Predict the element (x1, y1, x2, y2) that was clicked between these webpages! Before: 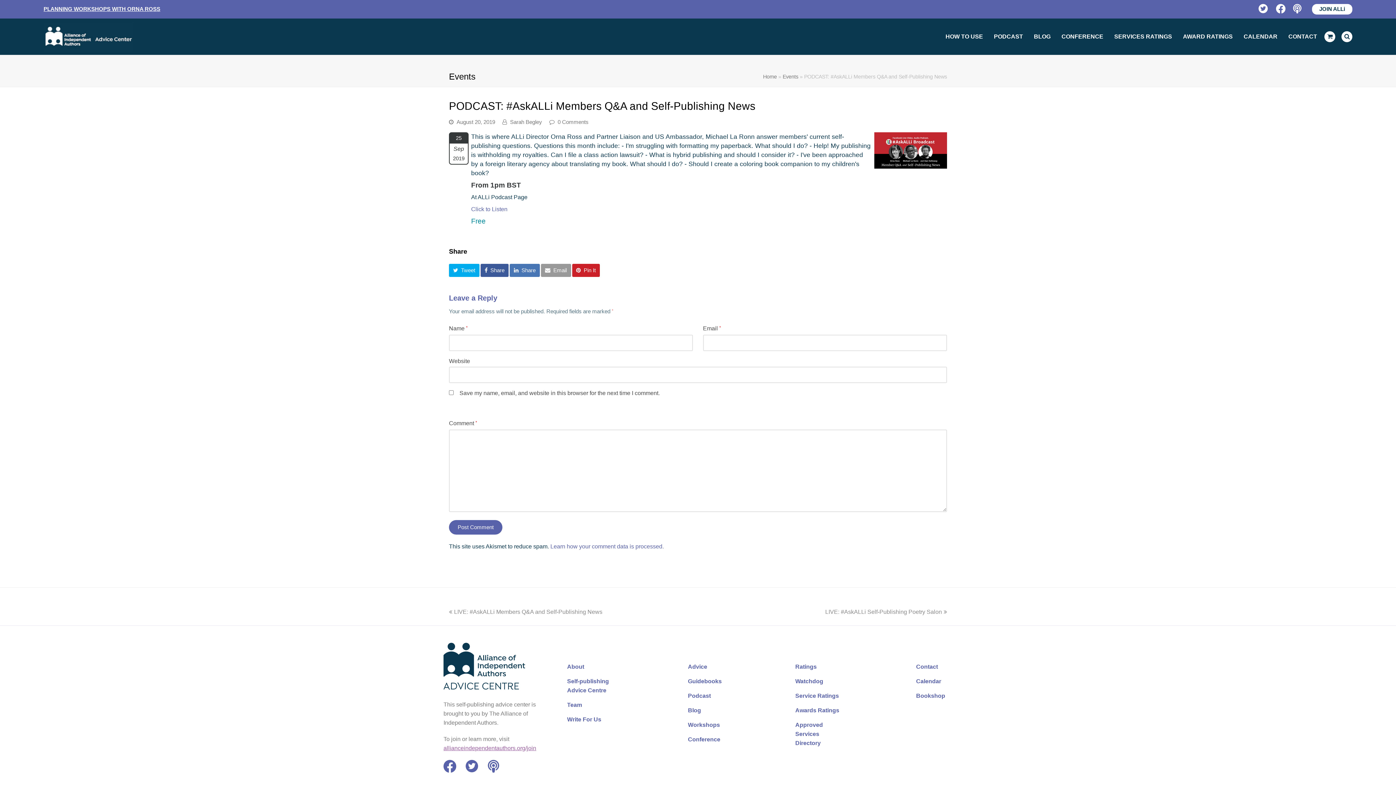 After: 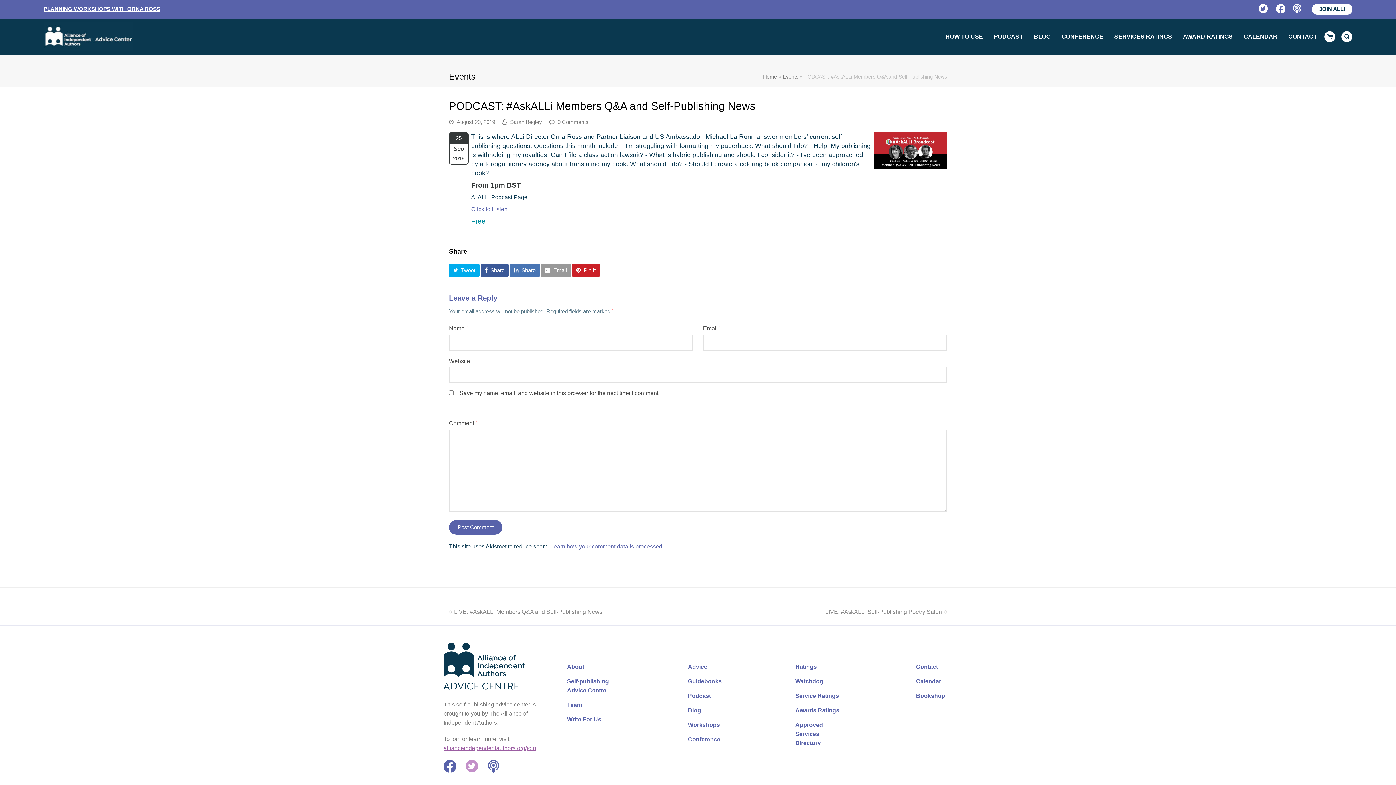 Action: bbox: (465, 760, 478, 772) label: Twitter